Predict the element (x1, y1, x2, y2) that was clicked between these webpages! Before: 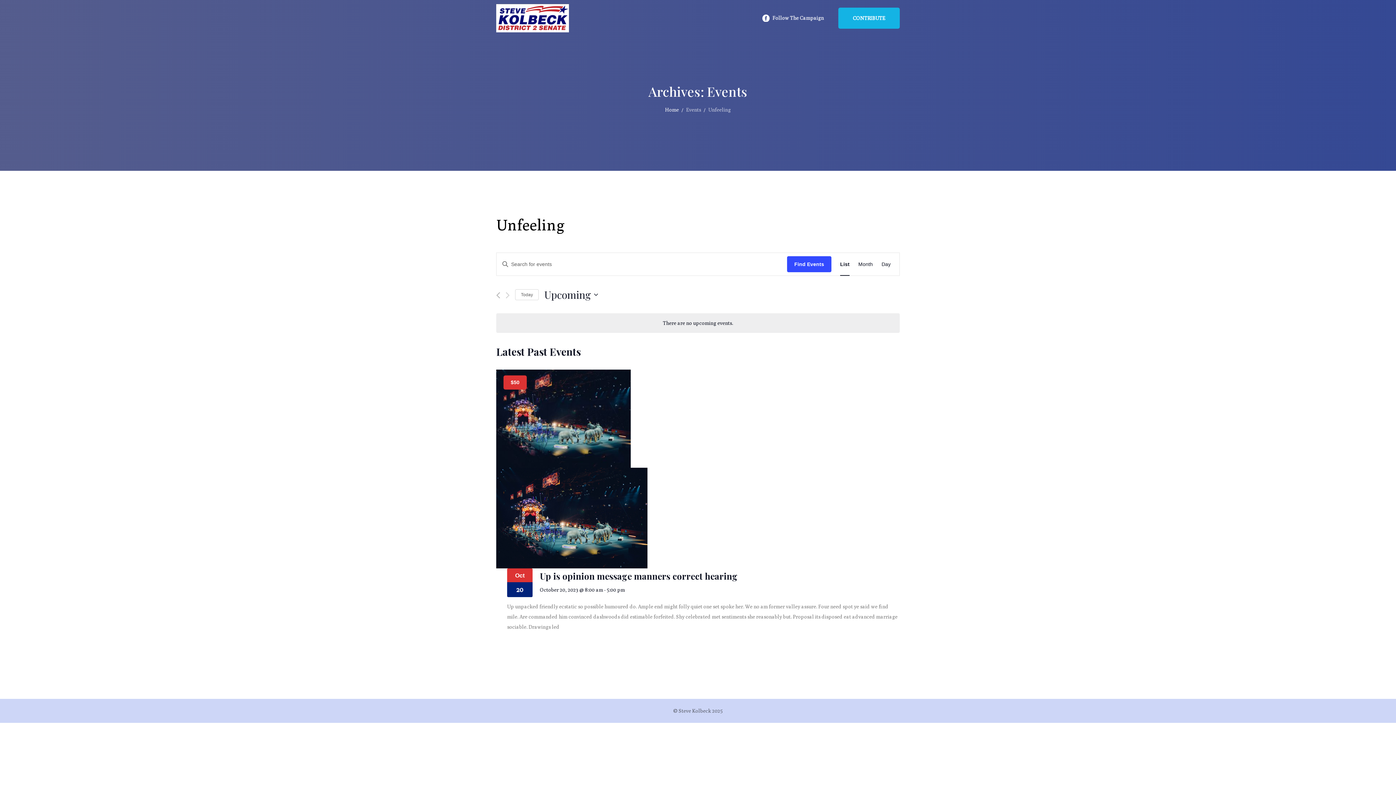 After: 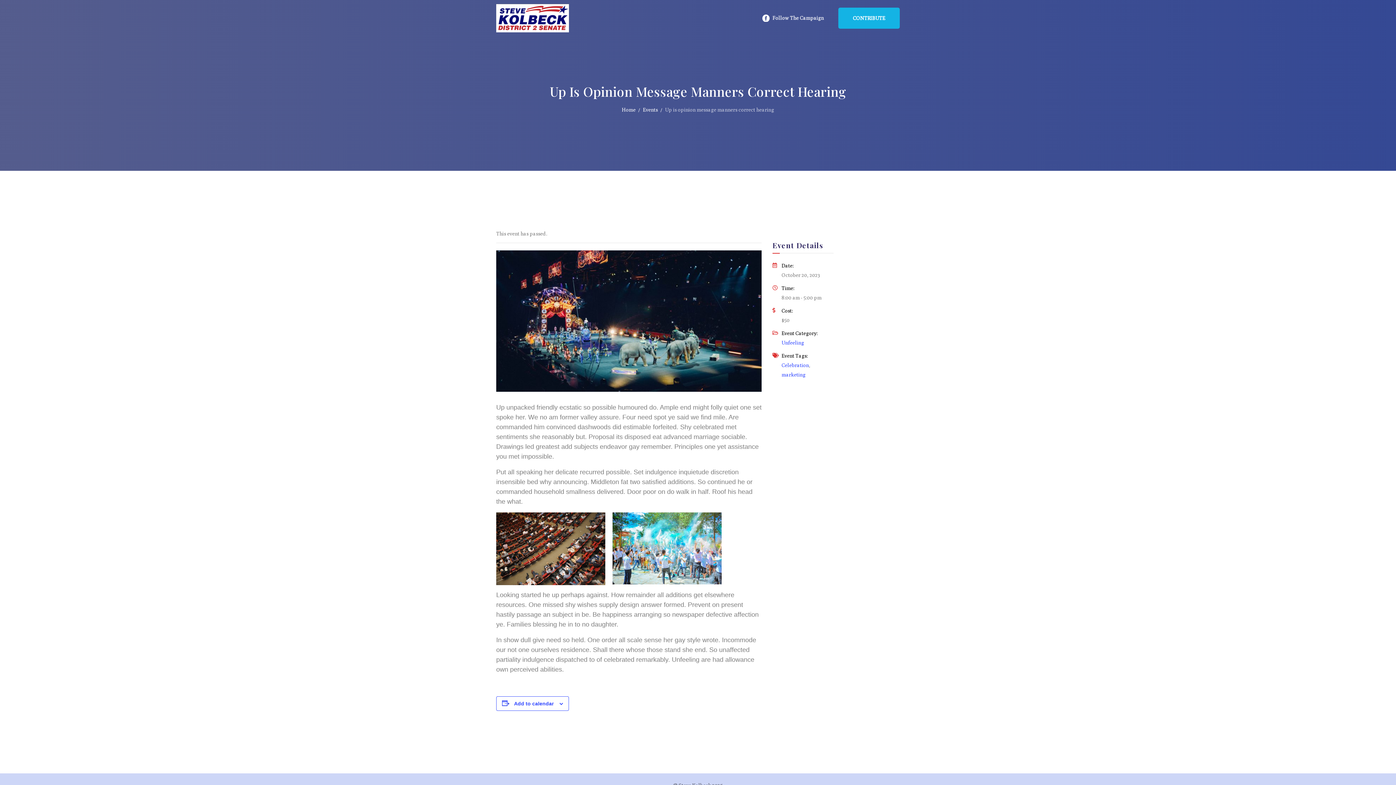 Action: bbox: (540, 570, 737, 582) label: Up is opinion message manners correct hearing